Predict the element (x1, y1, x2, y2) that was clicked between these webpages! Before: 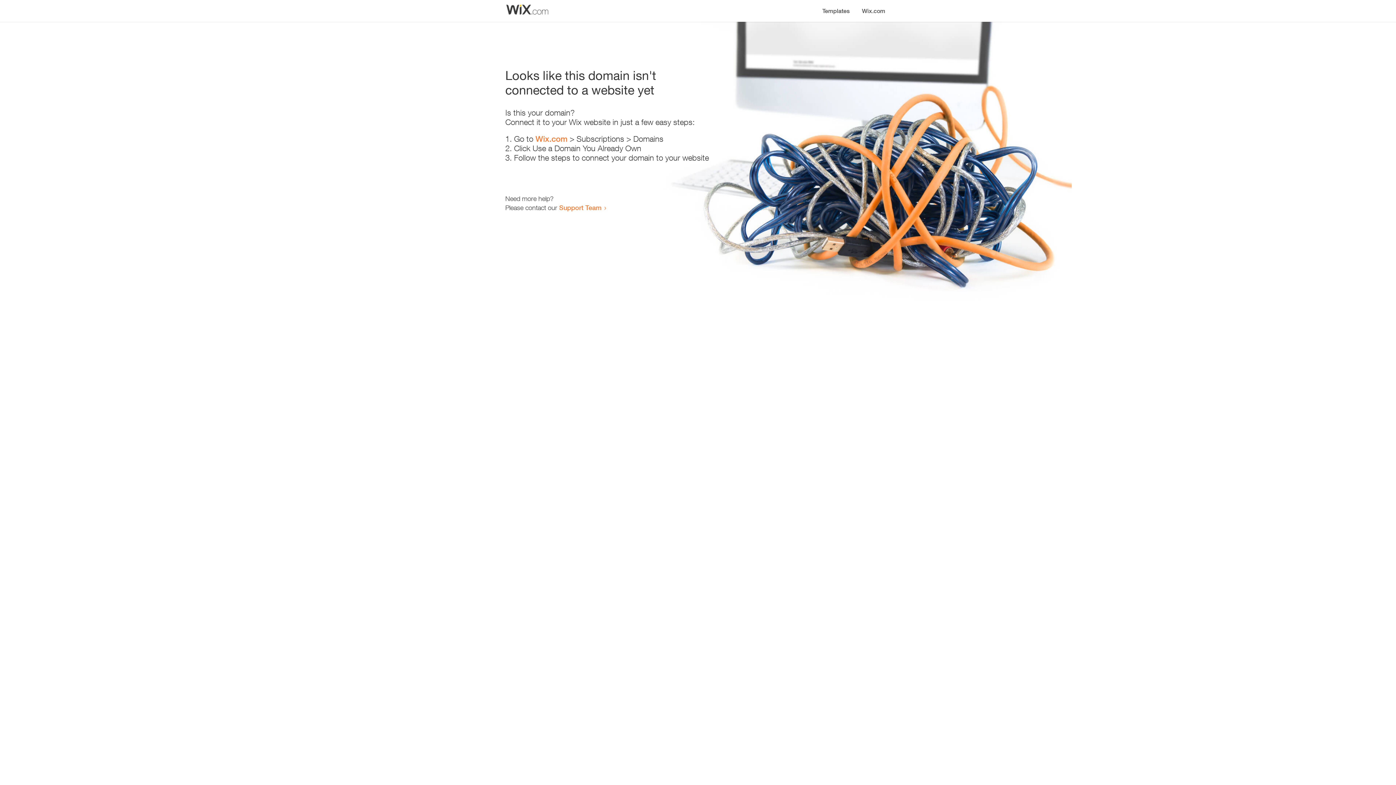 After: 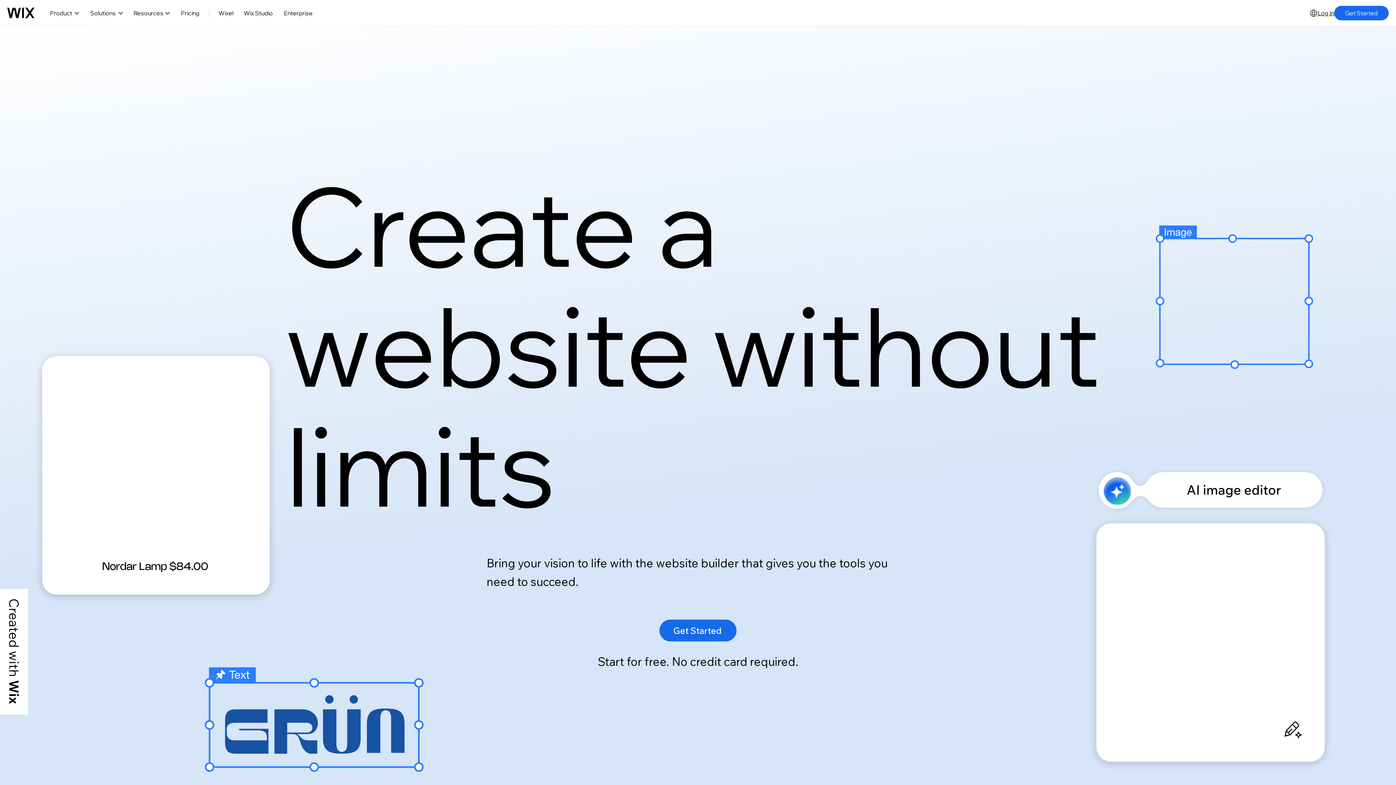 Action: bbox: (535, 134, 567, 143) label: Wix.com